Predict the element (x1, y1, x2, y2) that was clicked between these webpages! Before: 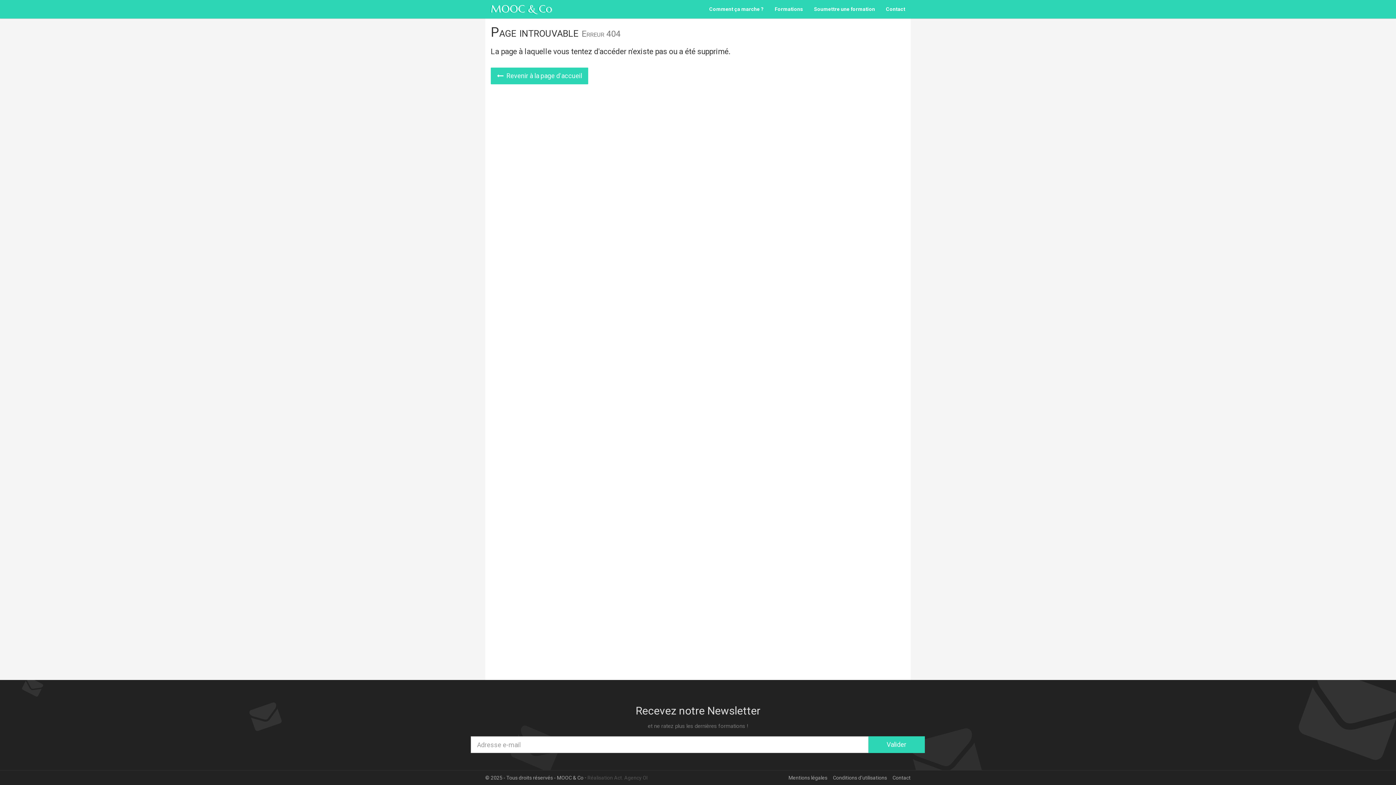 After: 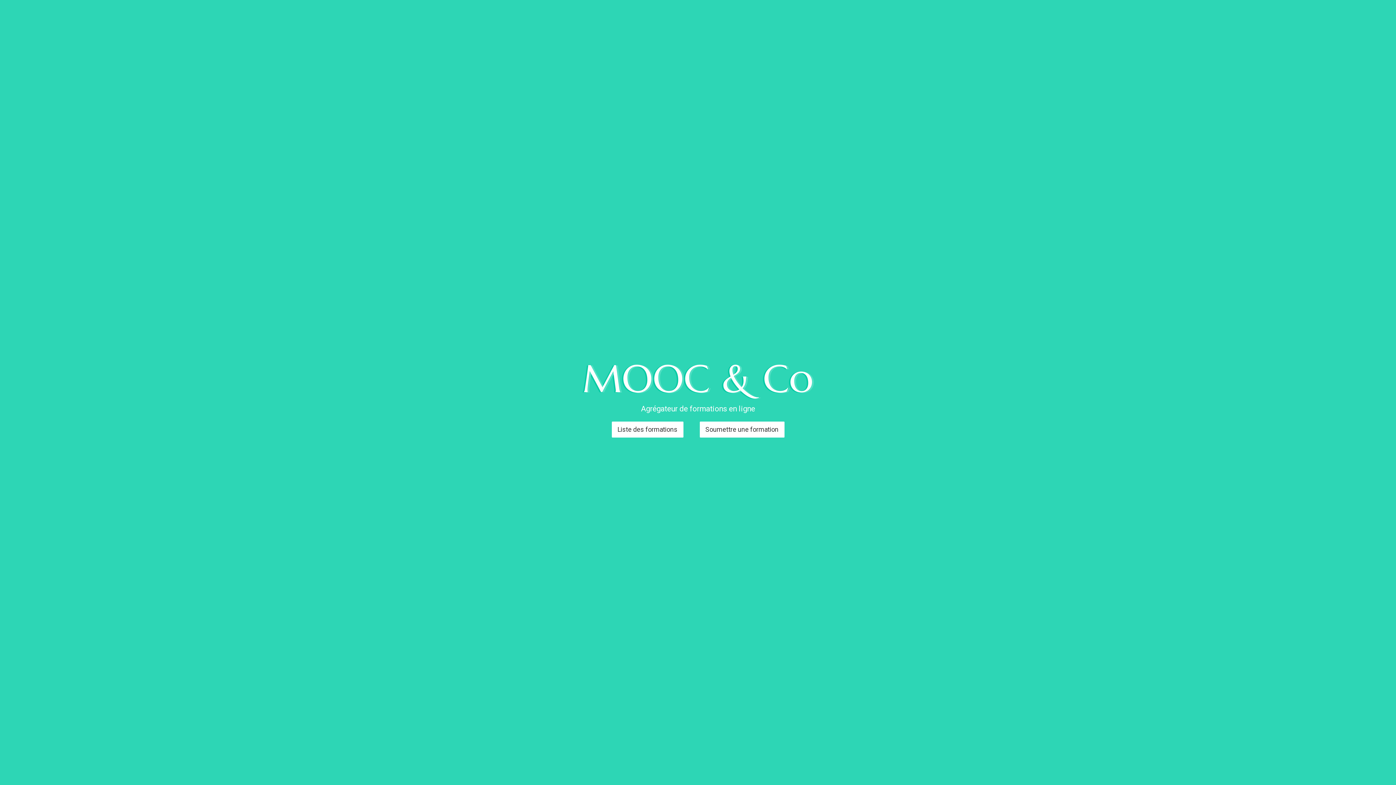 Action: bbox: (557, 775, 583, 781) label: MOOC & Co